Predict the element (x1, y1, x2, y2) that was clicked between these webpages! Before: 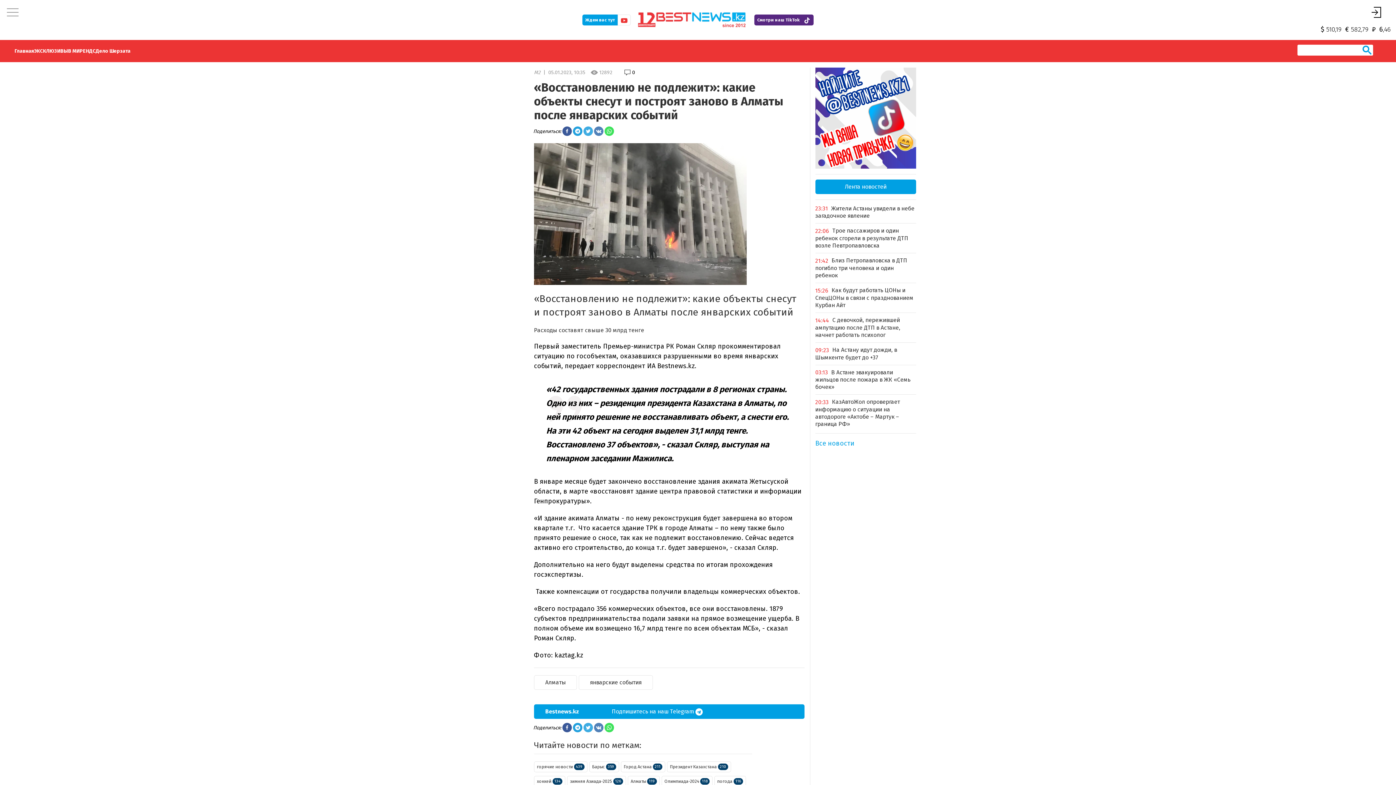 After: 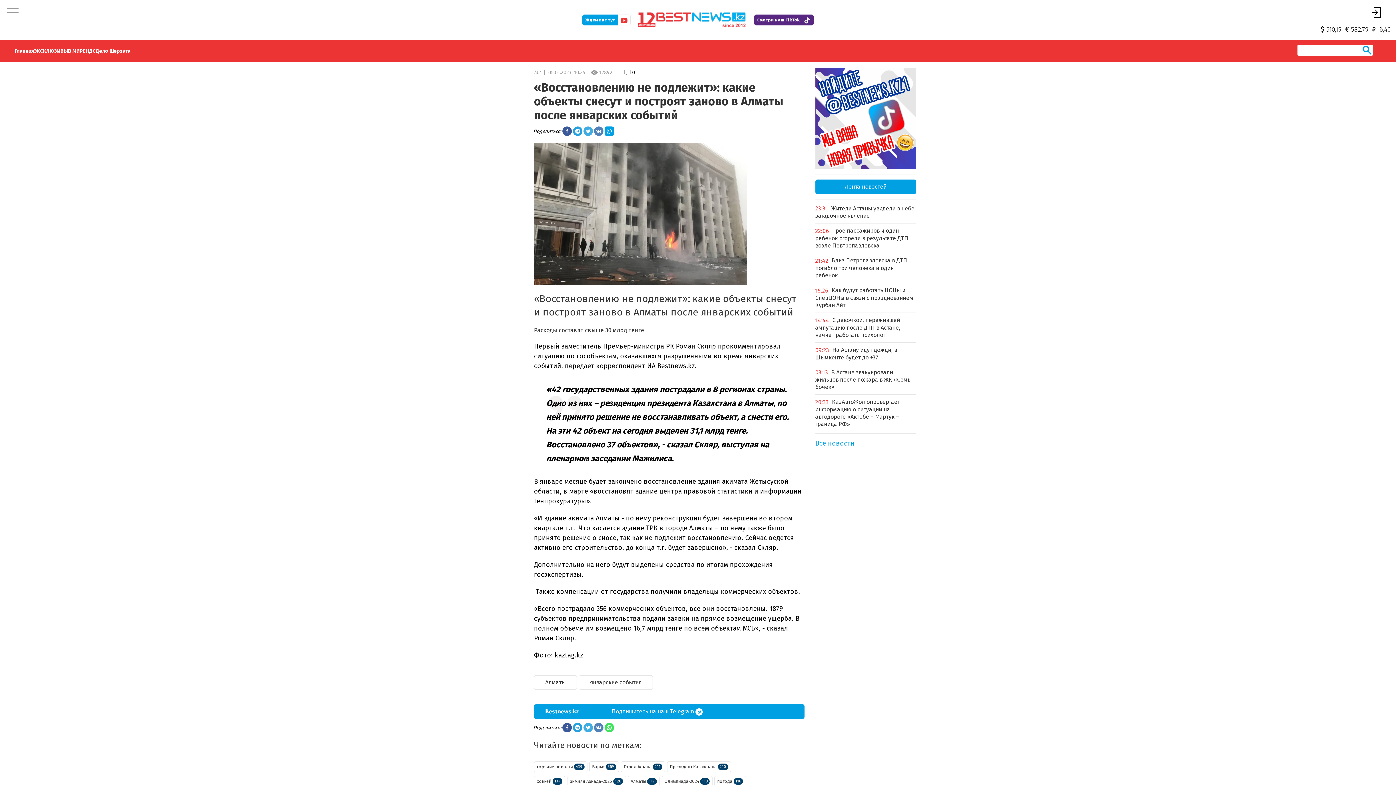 Action: bbox: (604, 126, 614, 136)